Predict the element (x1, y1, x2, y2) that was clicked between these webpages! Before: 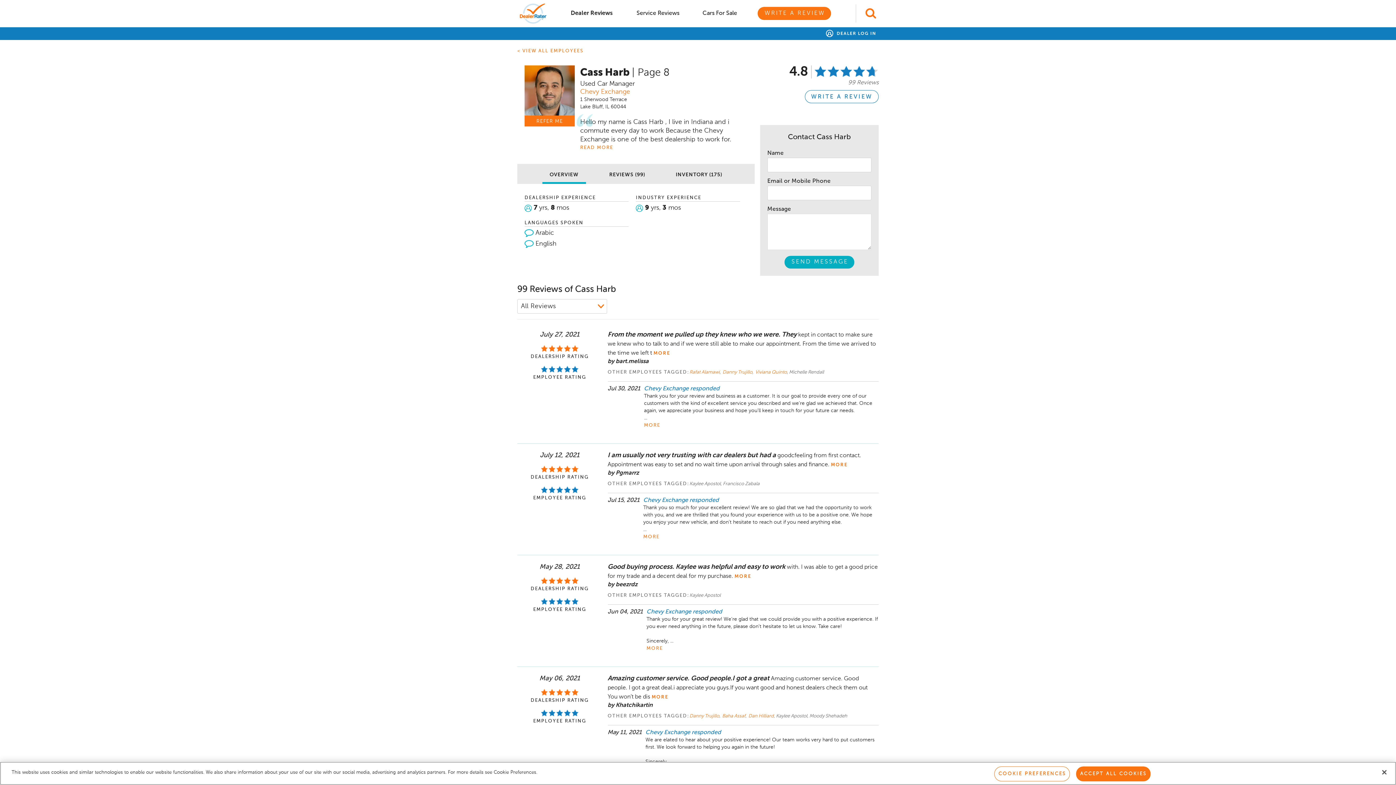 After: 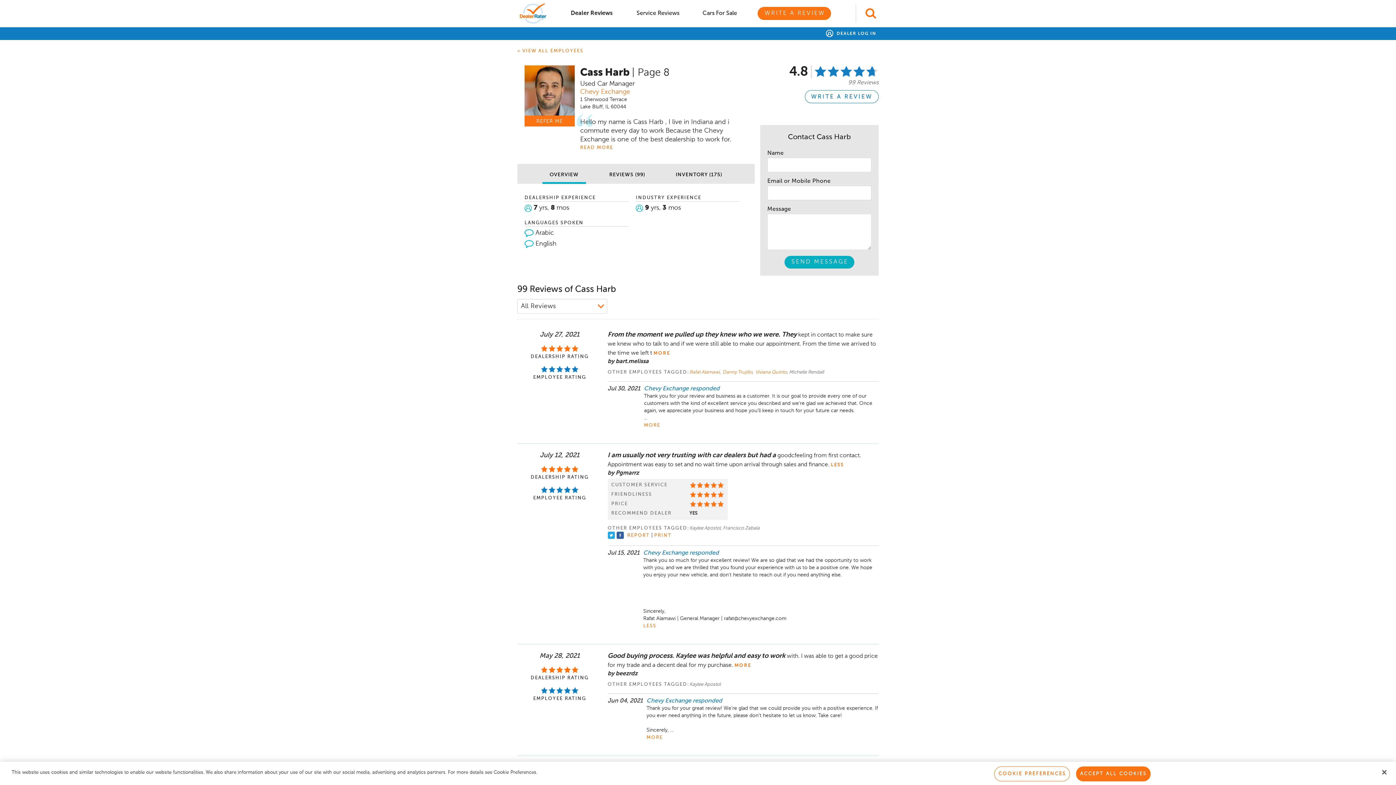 Action: label: MORE bbox: (643, 534, 659, 539)